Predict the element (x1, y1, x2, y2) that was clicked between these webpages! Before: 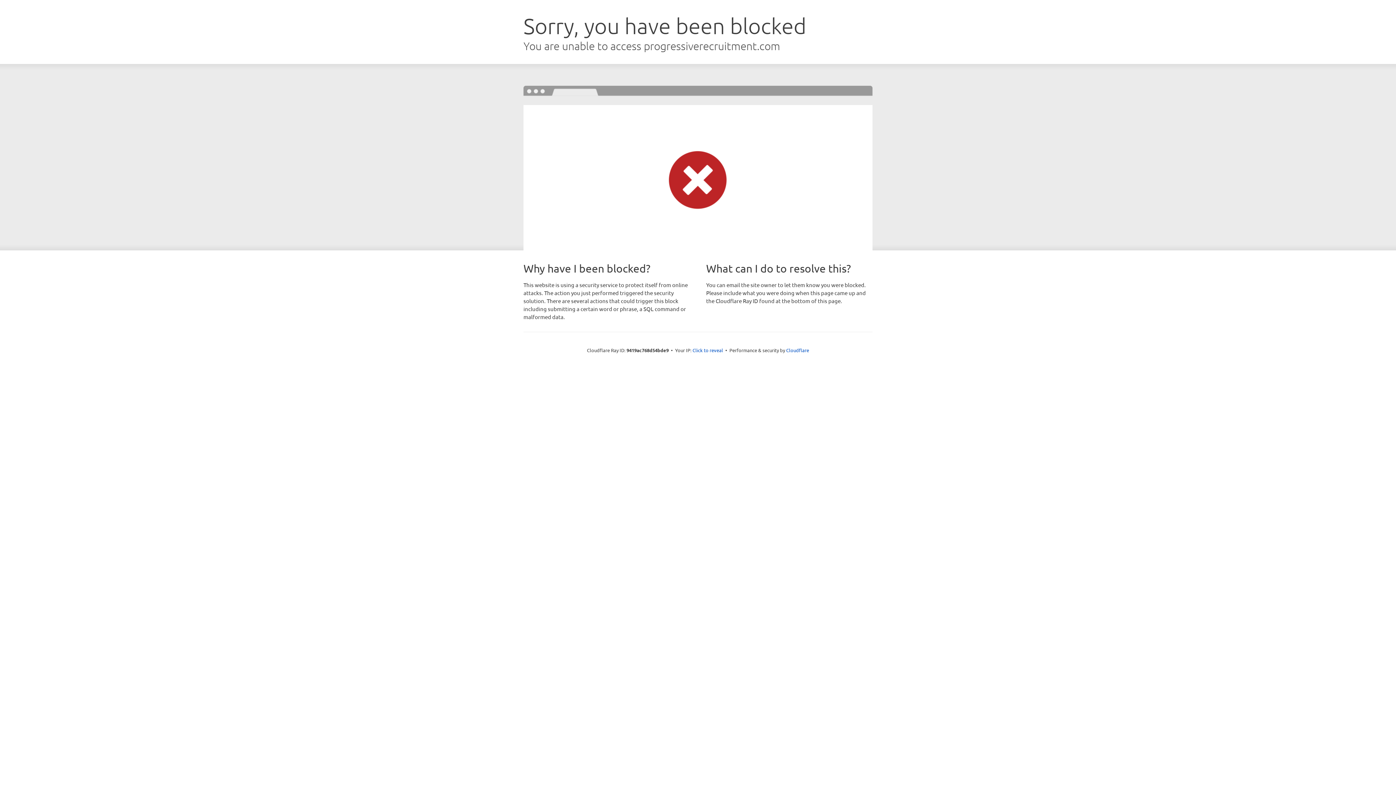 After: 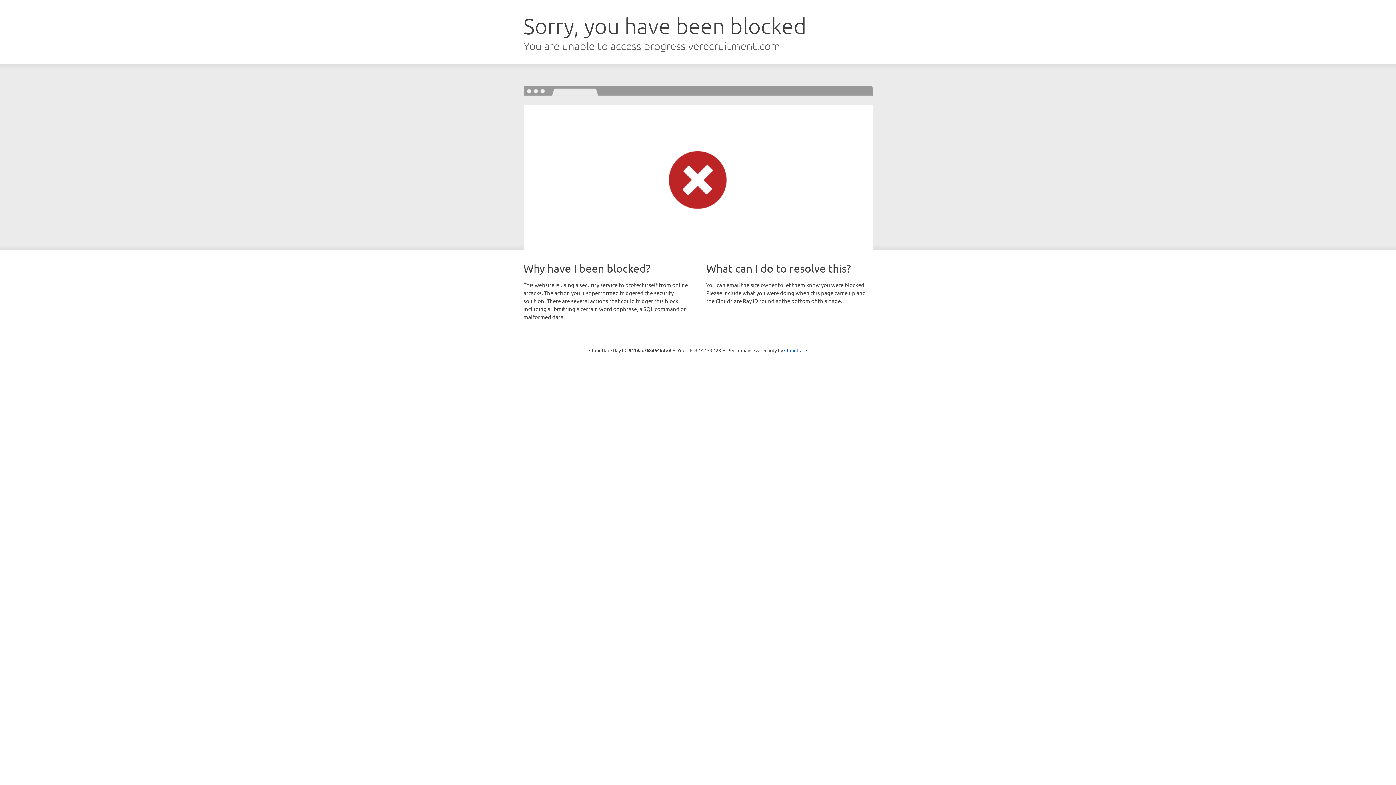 Action: label: Click to reveal bbox: (692, 346, 723, 353)